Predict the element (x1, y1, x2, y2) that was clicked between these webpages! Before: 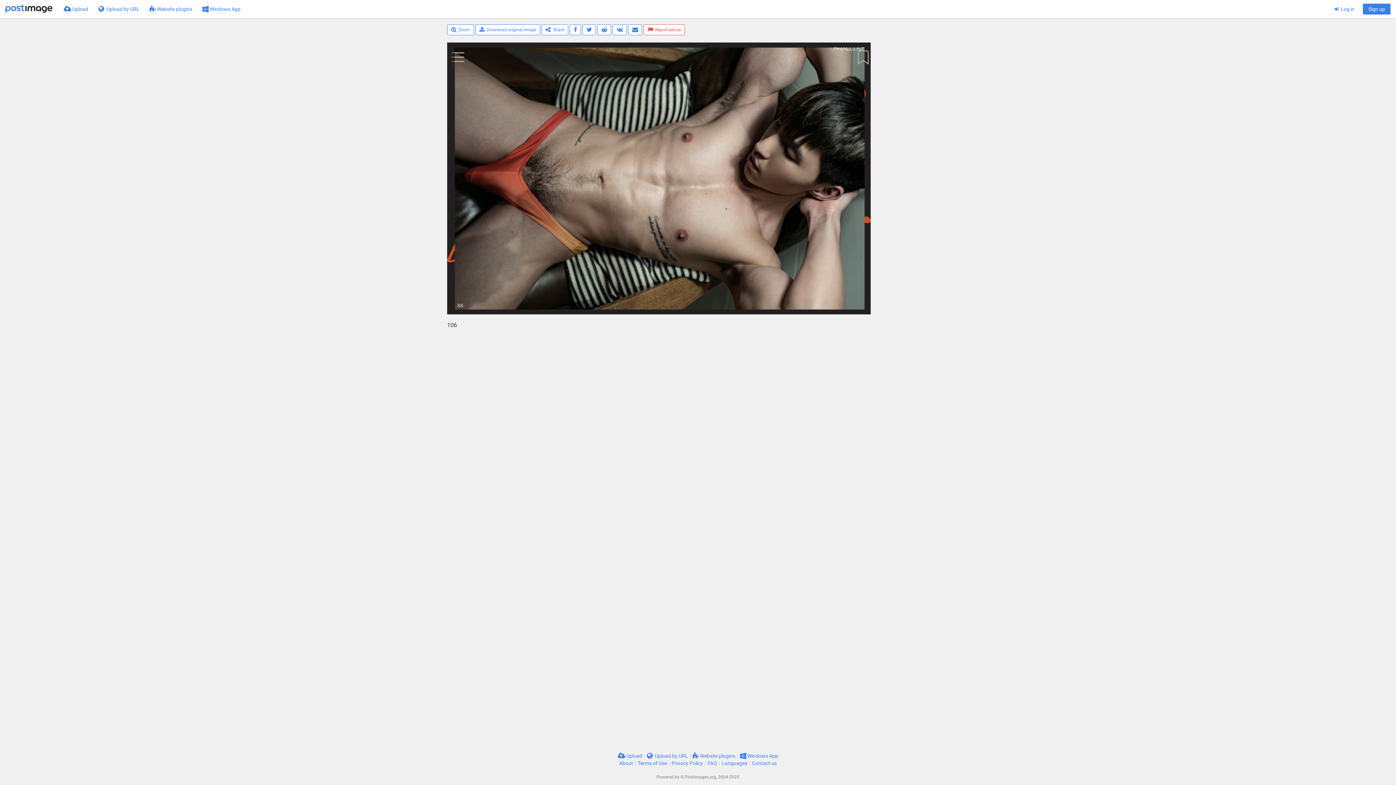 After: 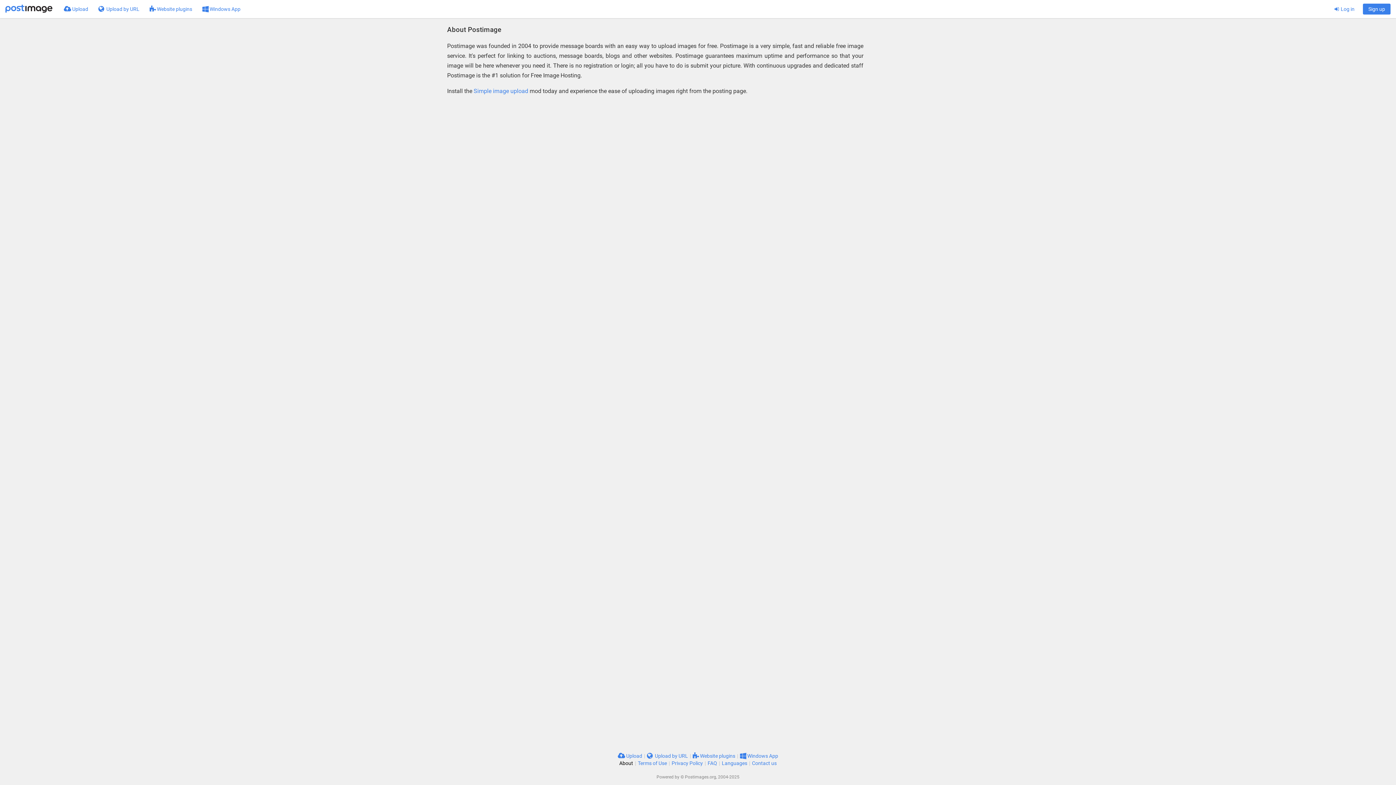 Action: bbox: (619, 760, 633, 766) label: About